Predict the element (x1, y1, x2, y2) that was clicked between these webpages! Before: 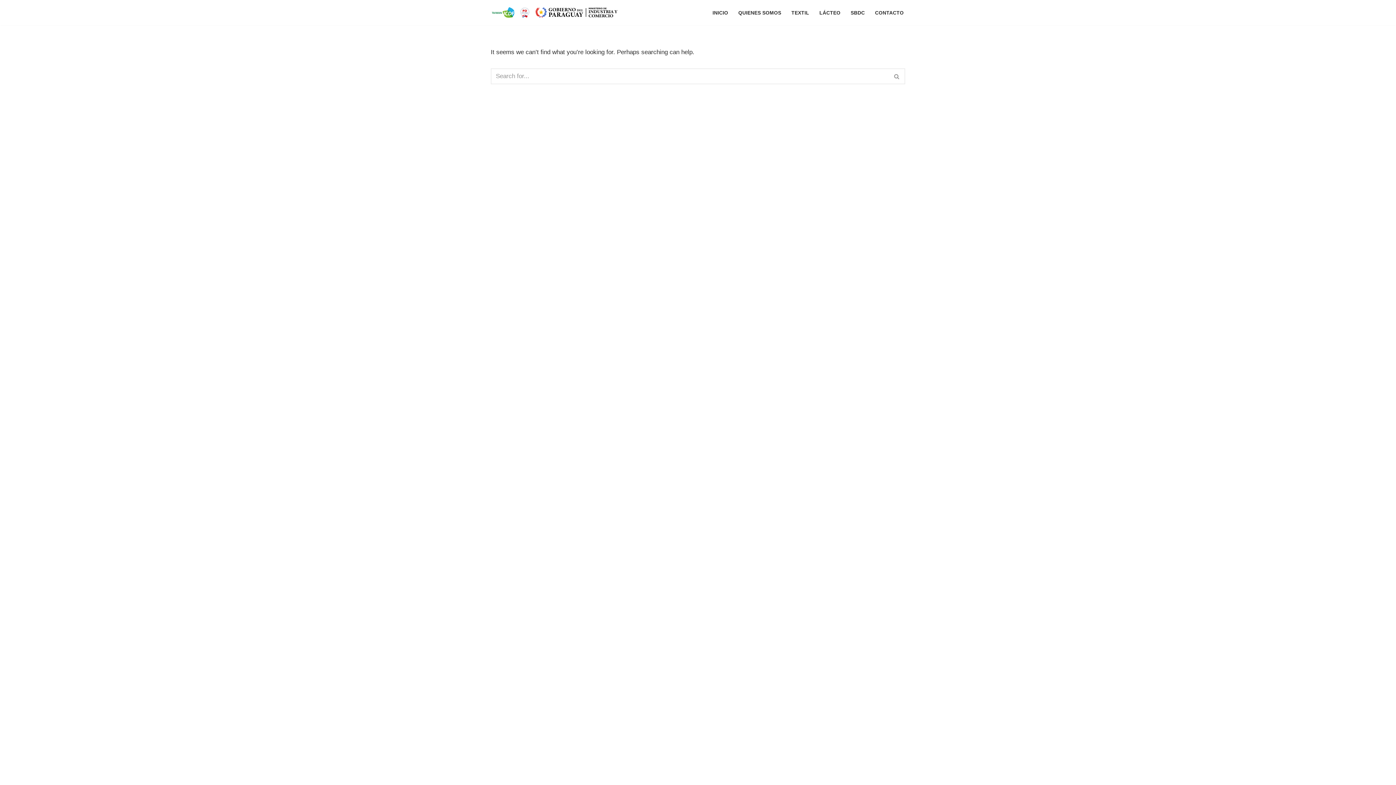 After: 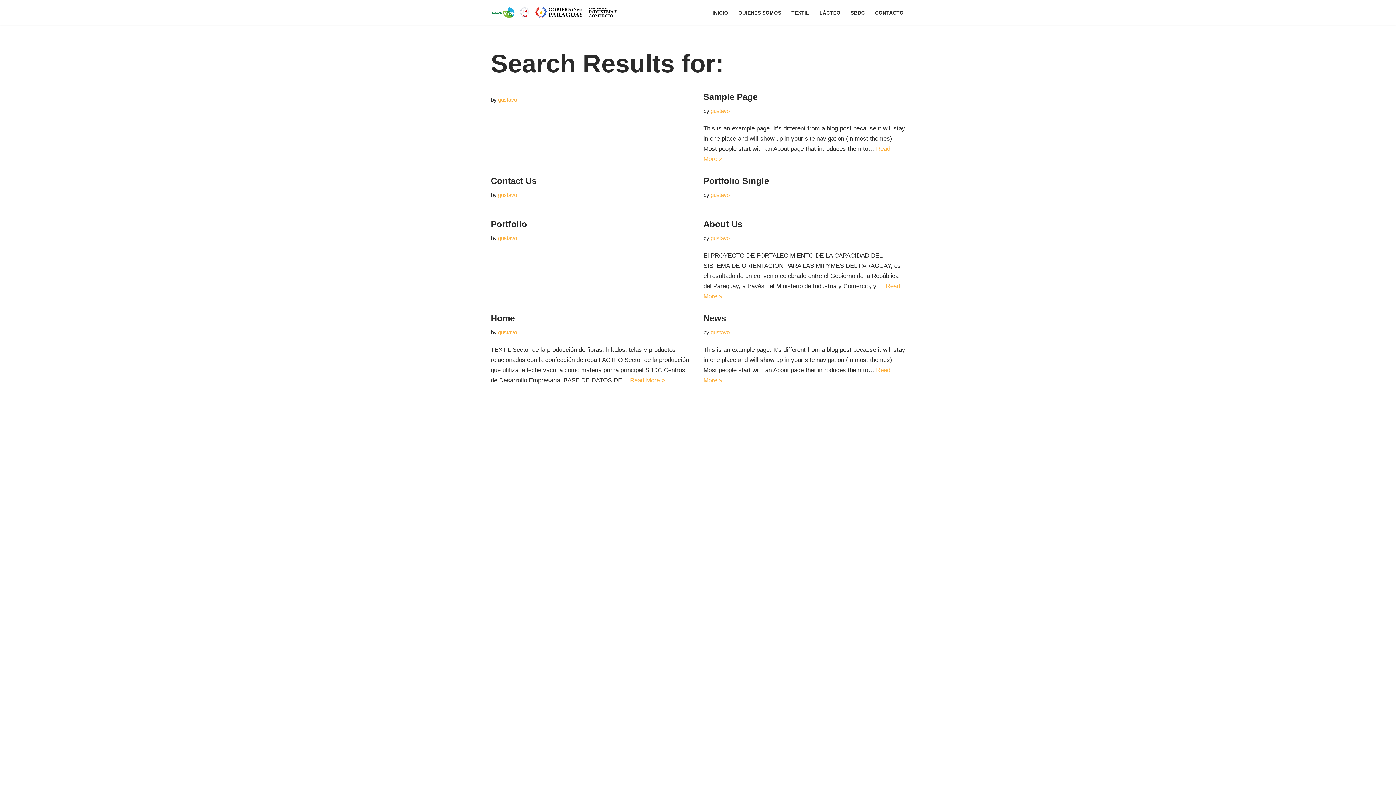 Action: label: Search bbox: (889, 68, 905, 84)